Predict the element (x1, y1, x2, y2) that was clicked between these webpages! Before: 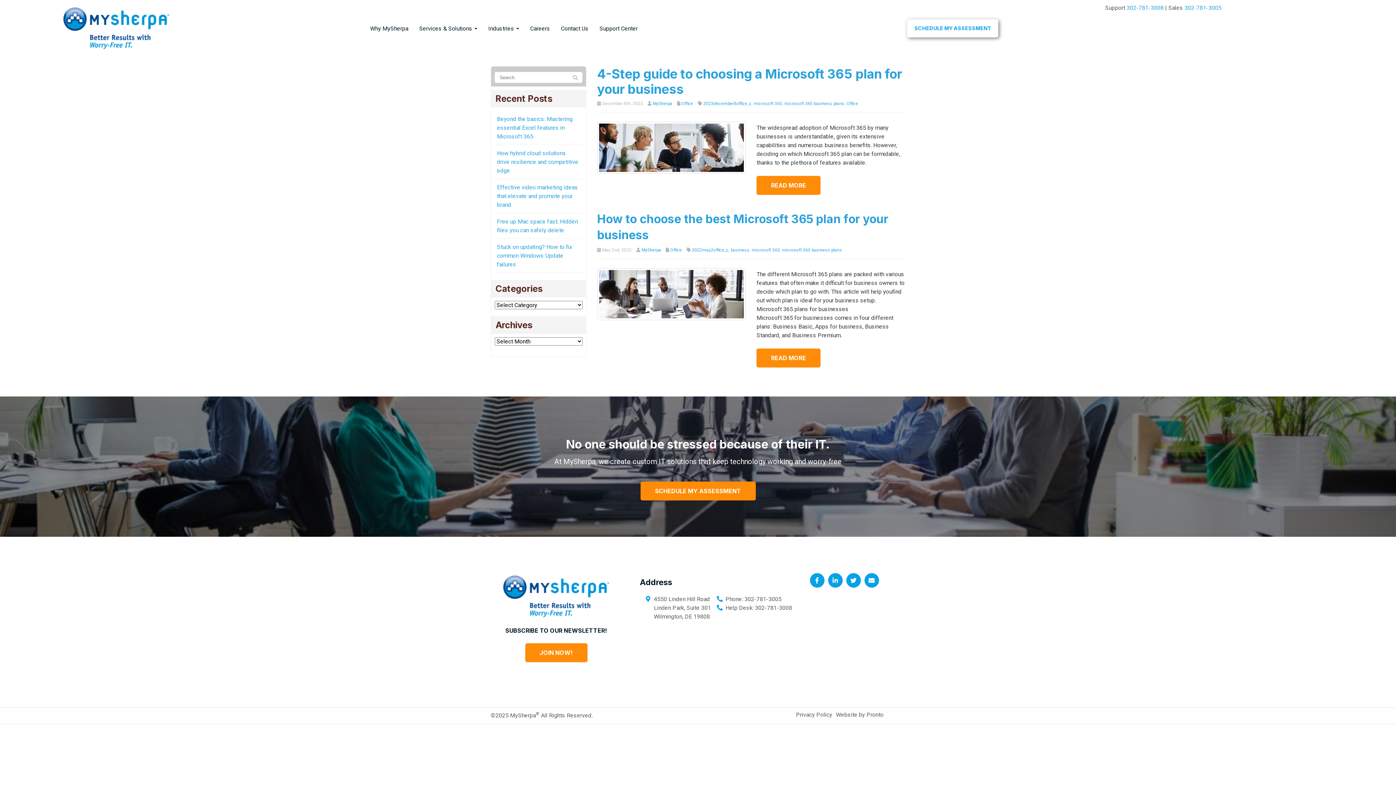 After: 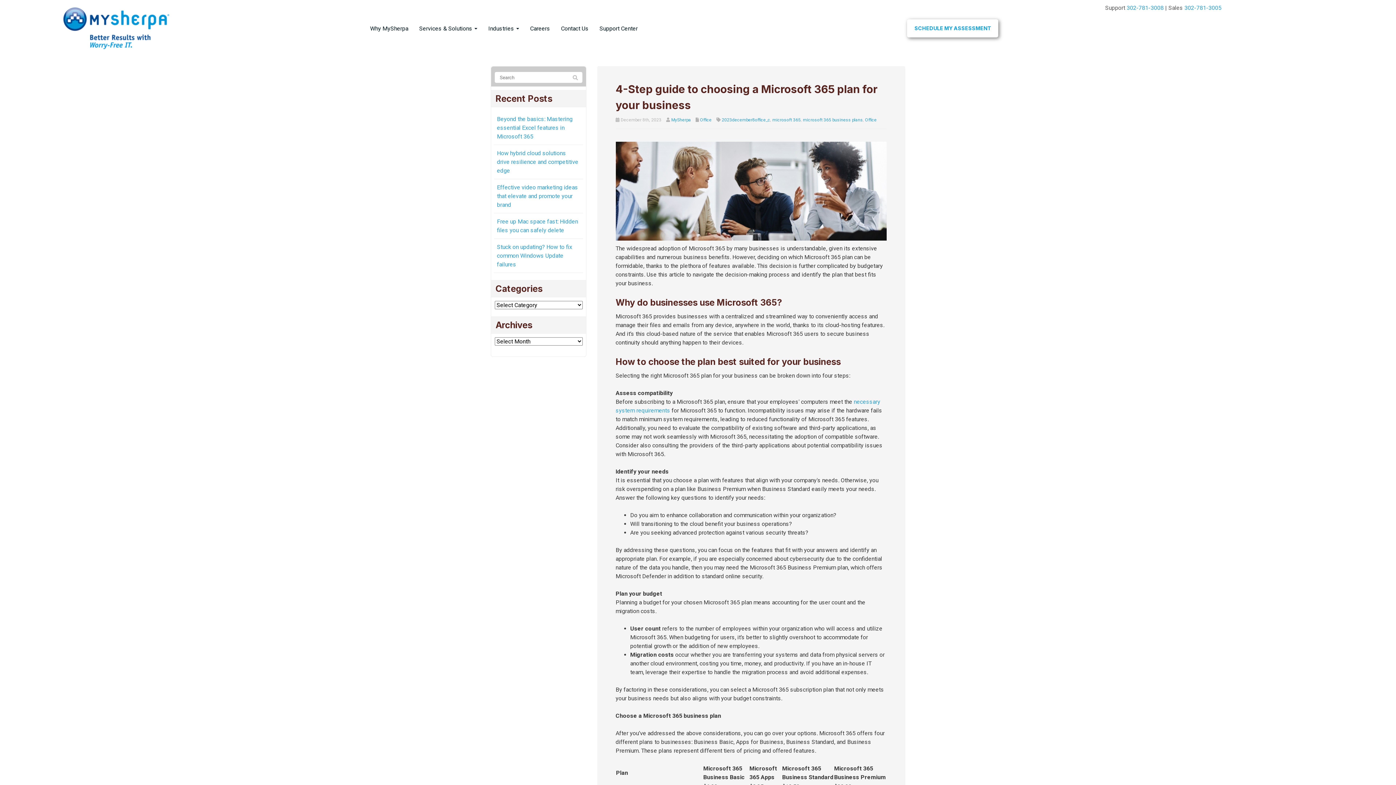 Action: bbox: (597, 143, 745, 150)